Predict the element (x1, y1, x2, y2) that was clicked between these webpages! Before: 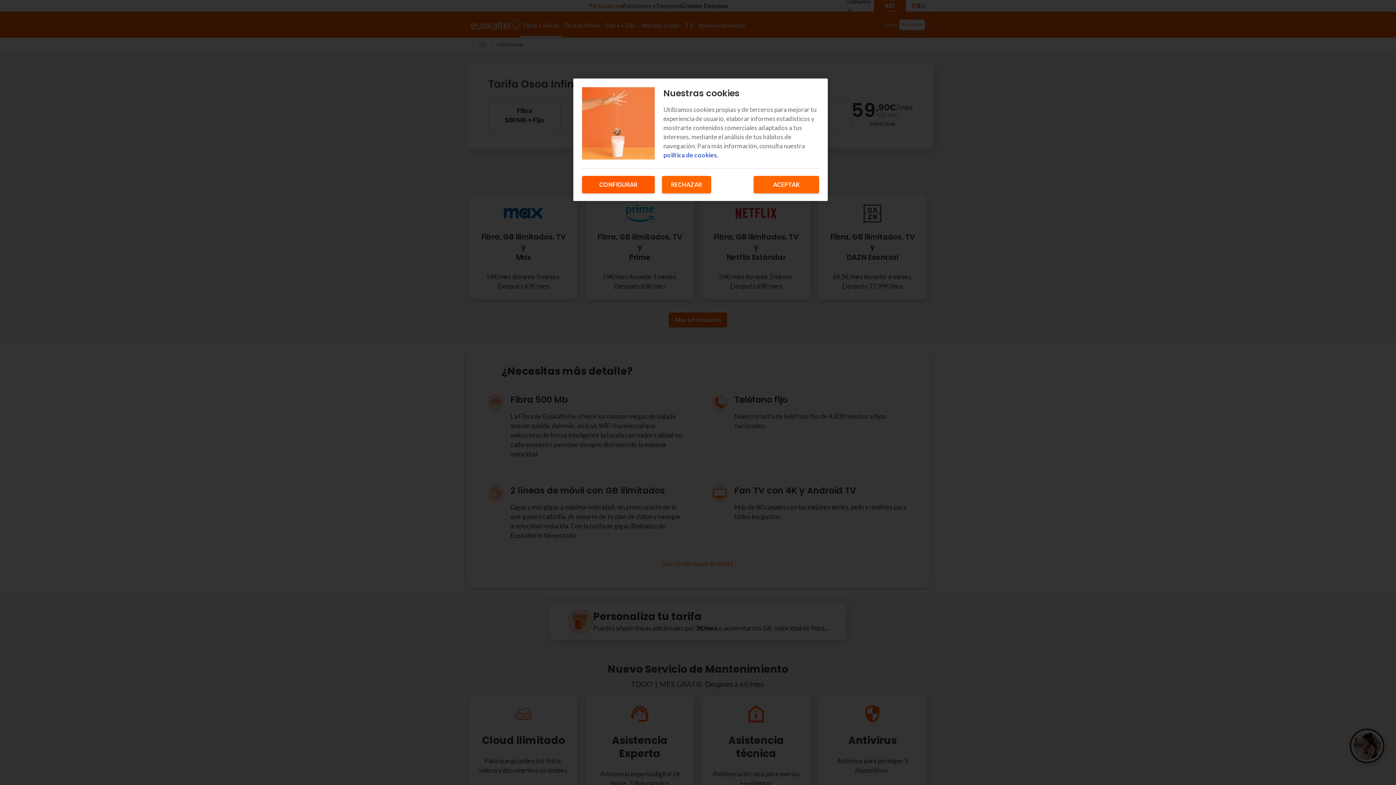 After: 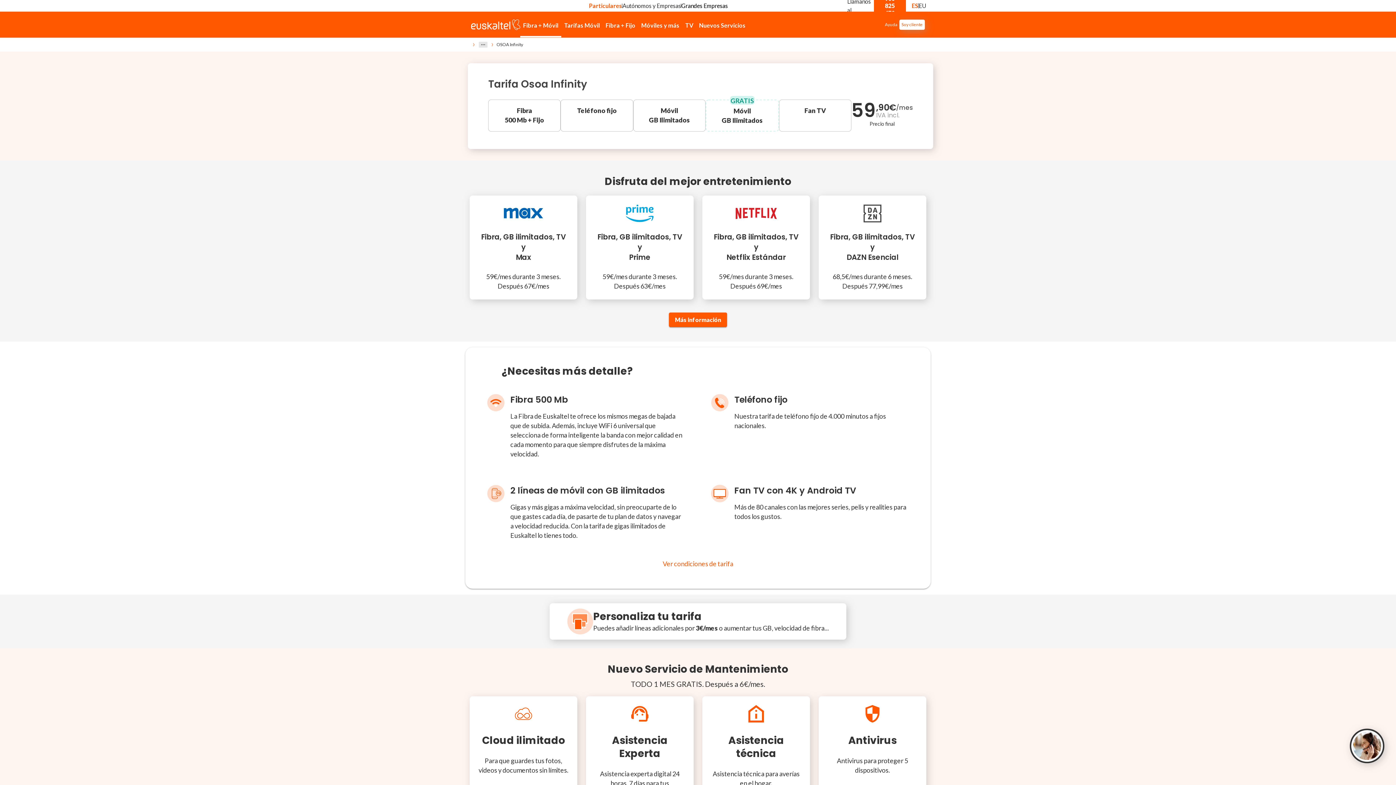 Action: bbox: (662, 176, 711, 193) label: RECHAZAR